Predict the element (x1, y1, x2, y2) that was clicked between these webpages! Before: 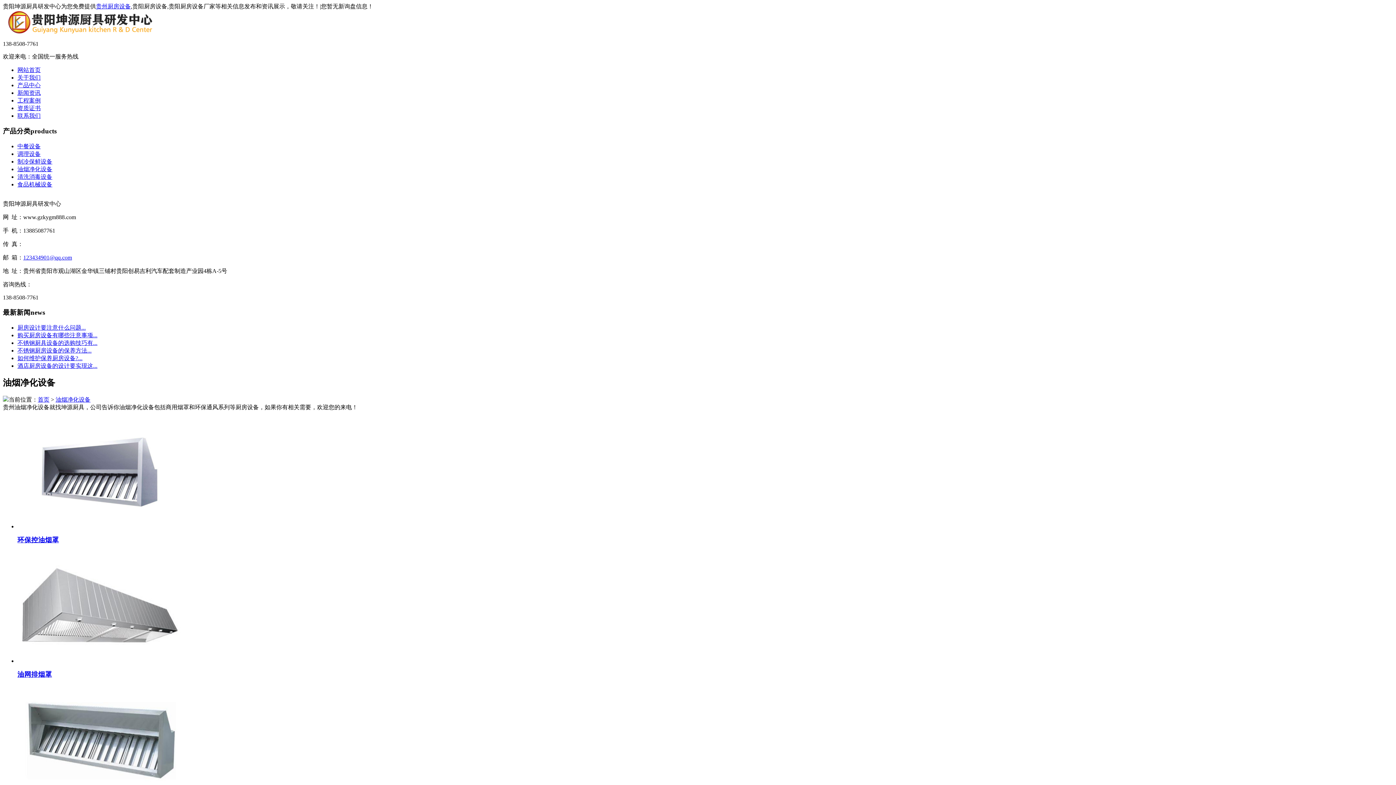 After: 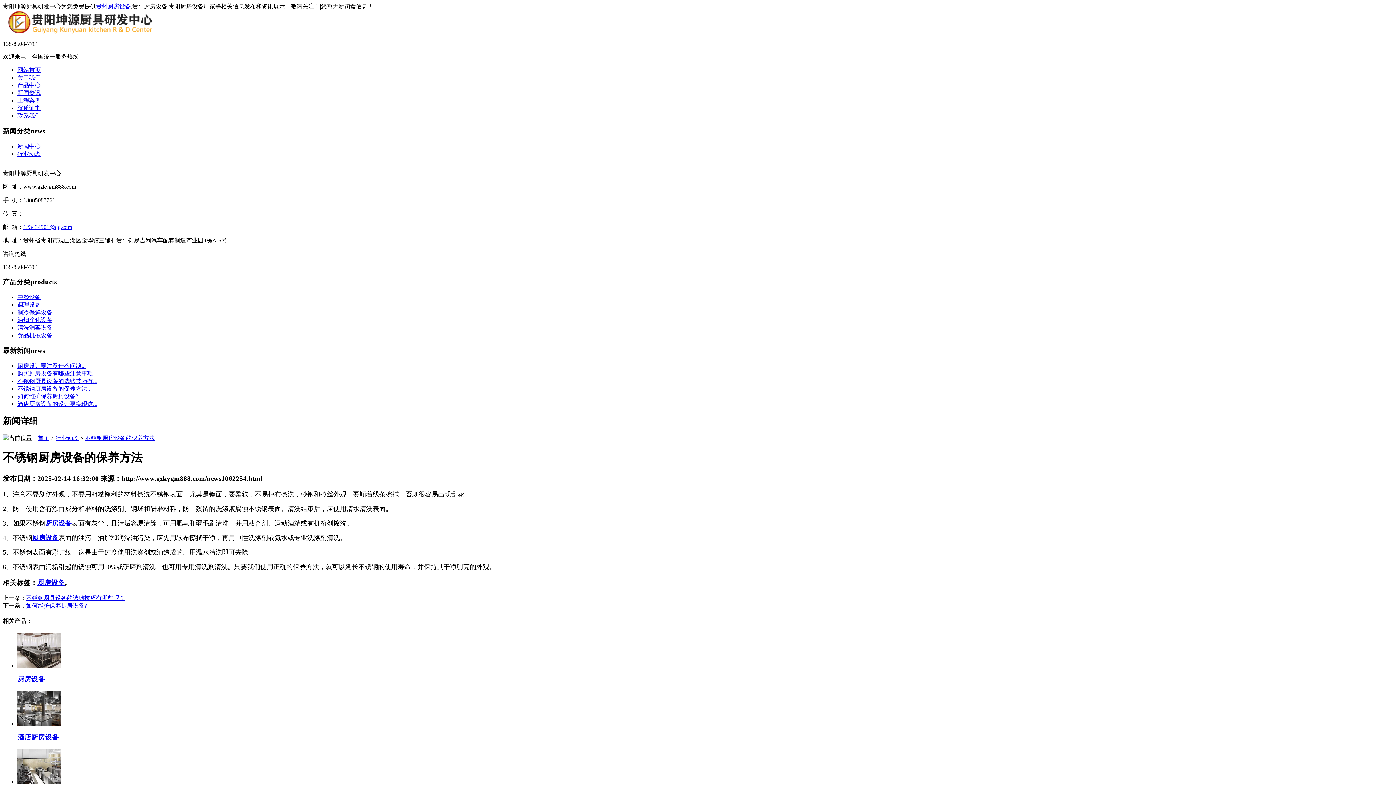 Action: bbox: (17, 347, 91, 353) label: 不锈钢厨房设备的保养方法...